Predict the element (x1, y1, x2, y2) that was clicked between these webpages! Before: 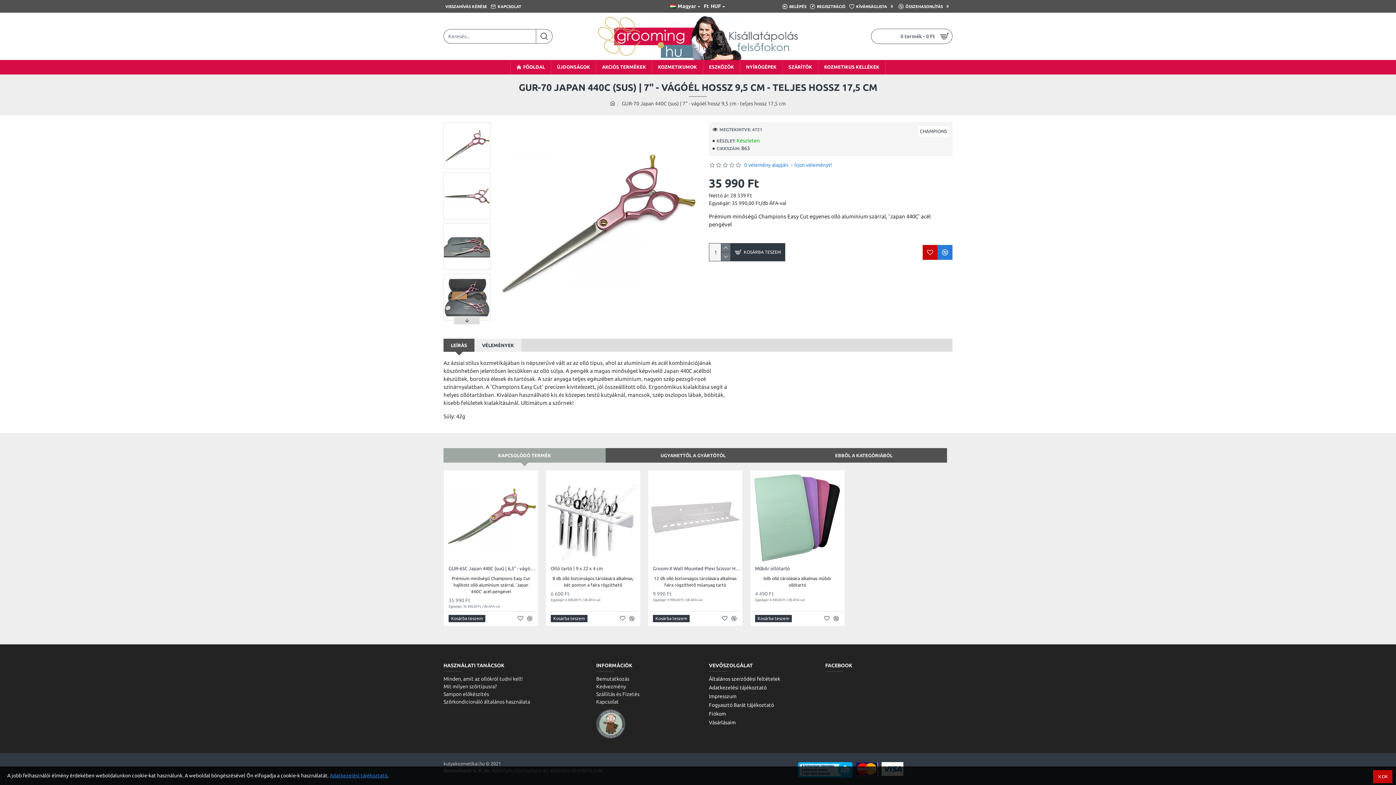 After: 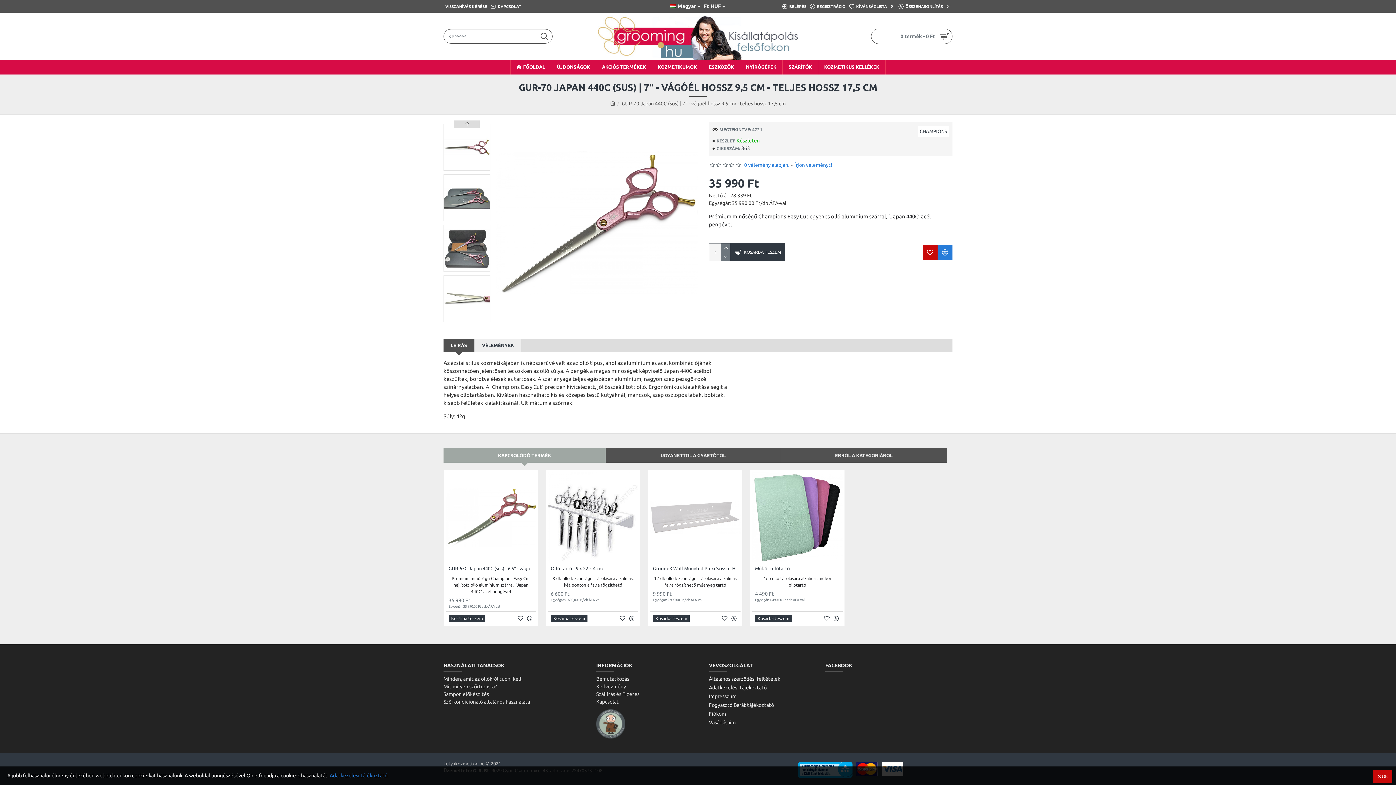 Action: label: Next slide bbox: (454, 317, 479, 324)